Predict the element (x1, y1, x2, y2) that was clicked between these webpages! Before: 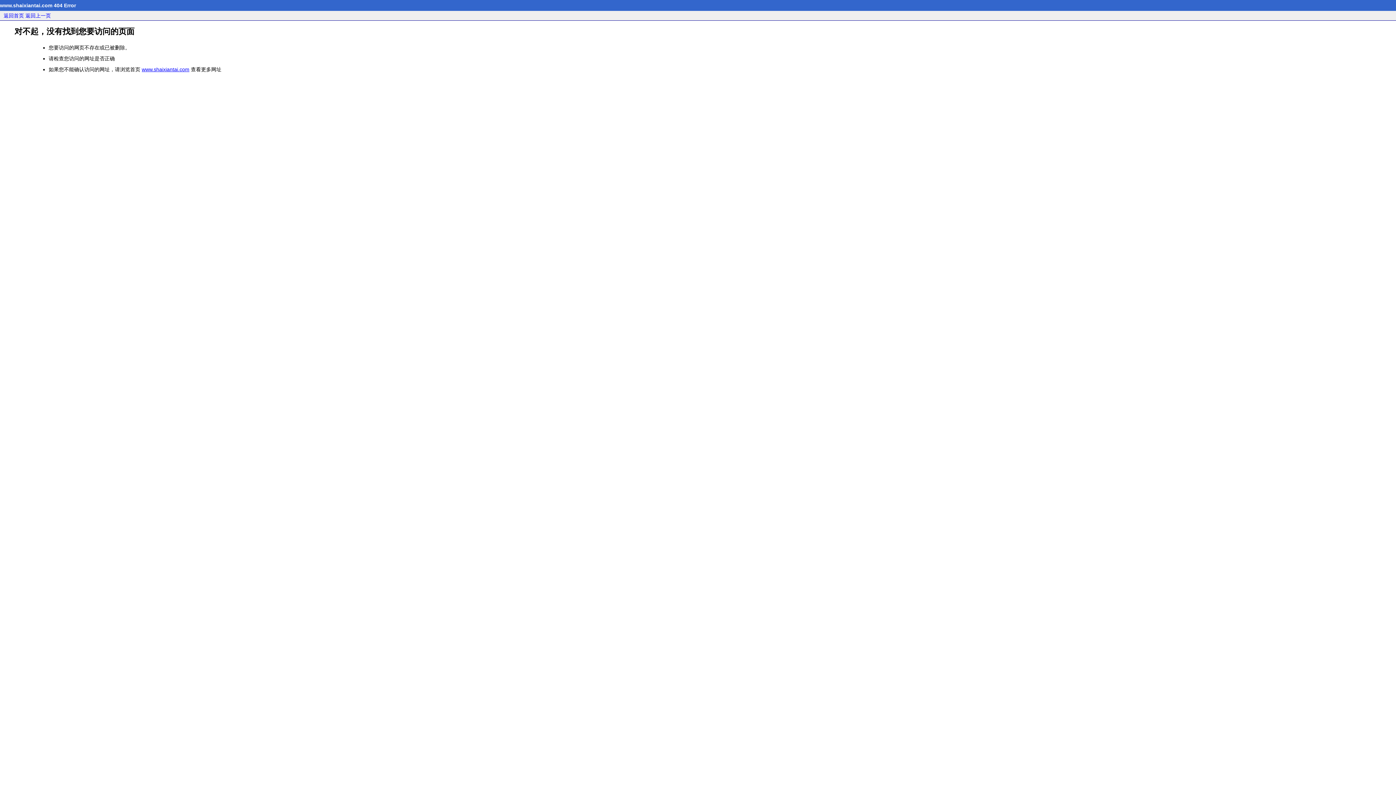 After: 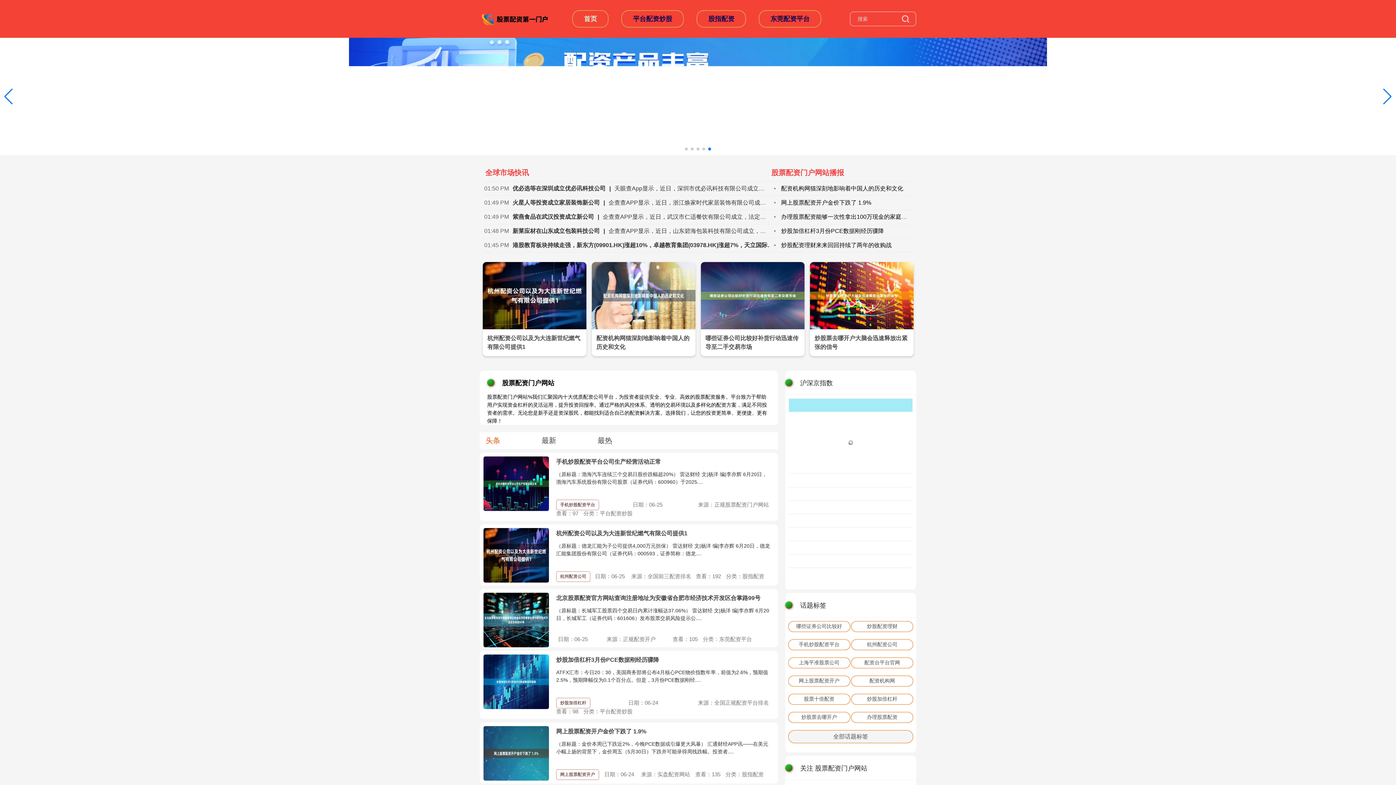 Action: bbox: (3, 12, 24, 18) label: 返回首页